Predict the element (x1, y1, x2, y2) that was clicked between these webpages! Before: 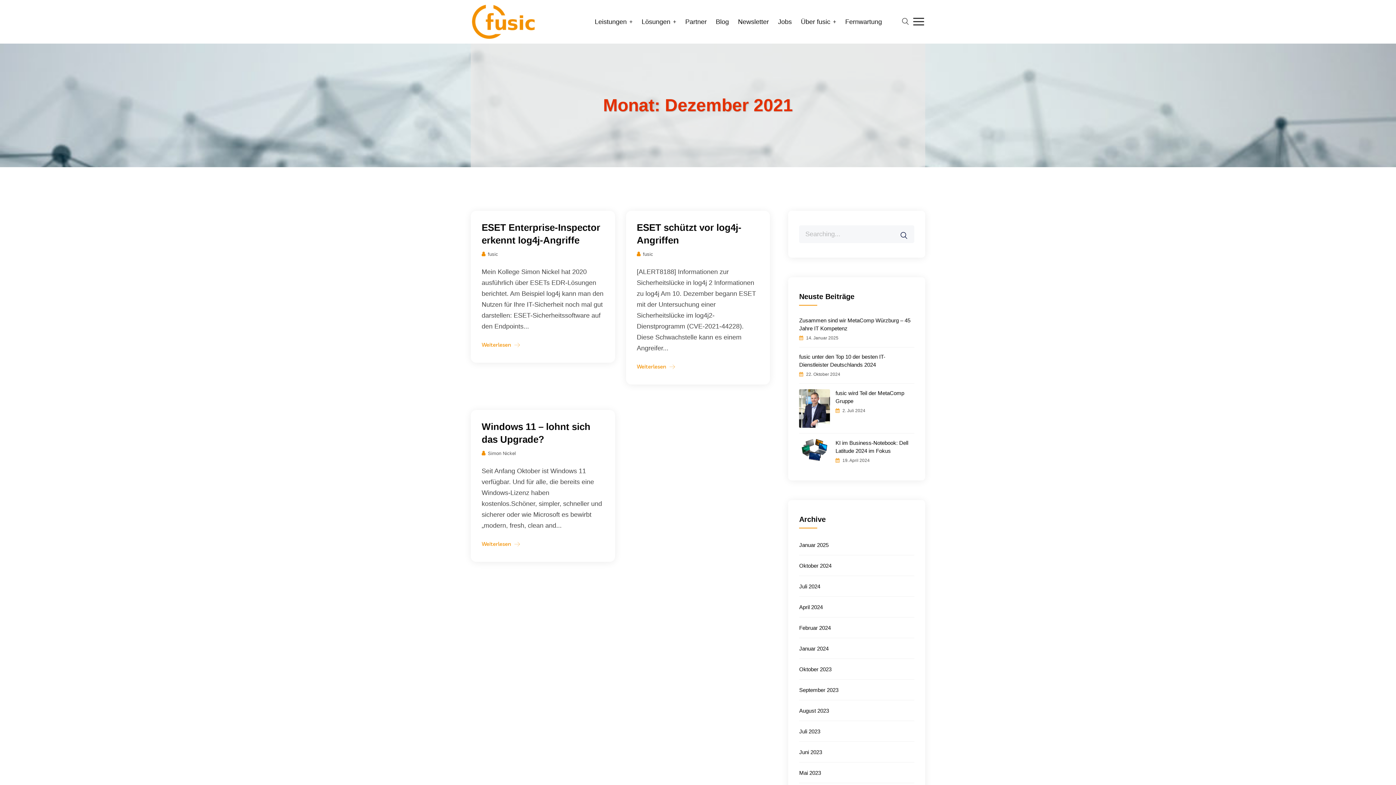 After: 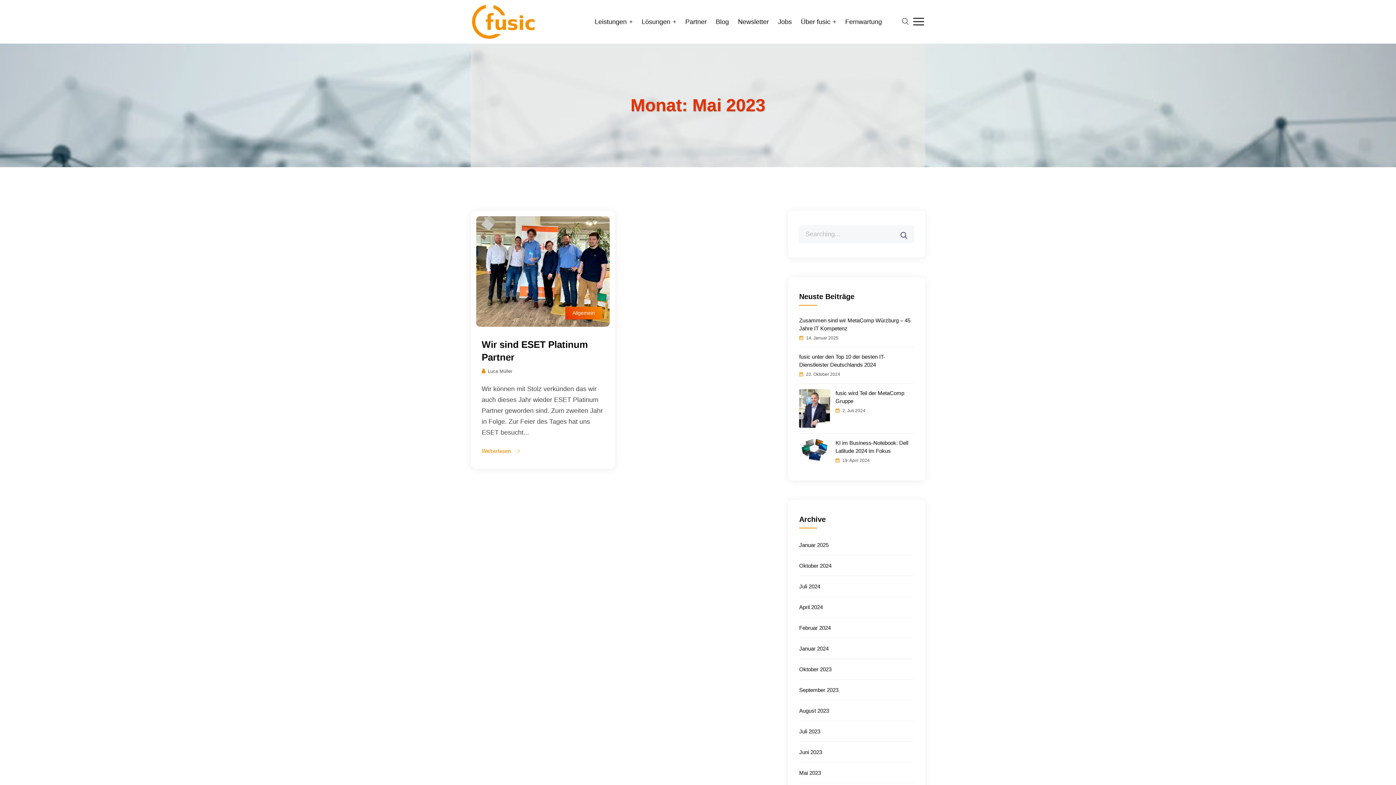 Action: bbox: (799, 770, 821, 776) label: Mai 2023